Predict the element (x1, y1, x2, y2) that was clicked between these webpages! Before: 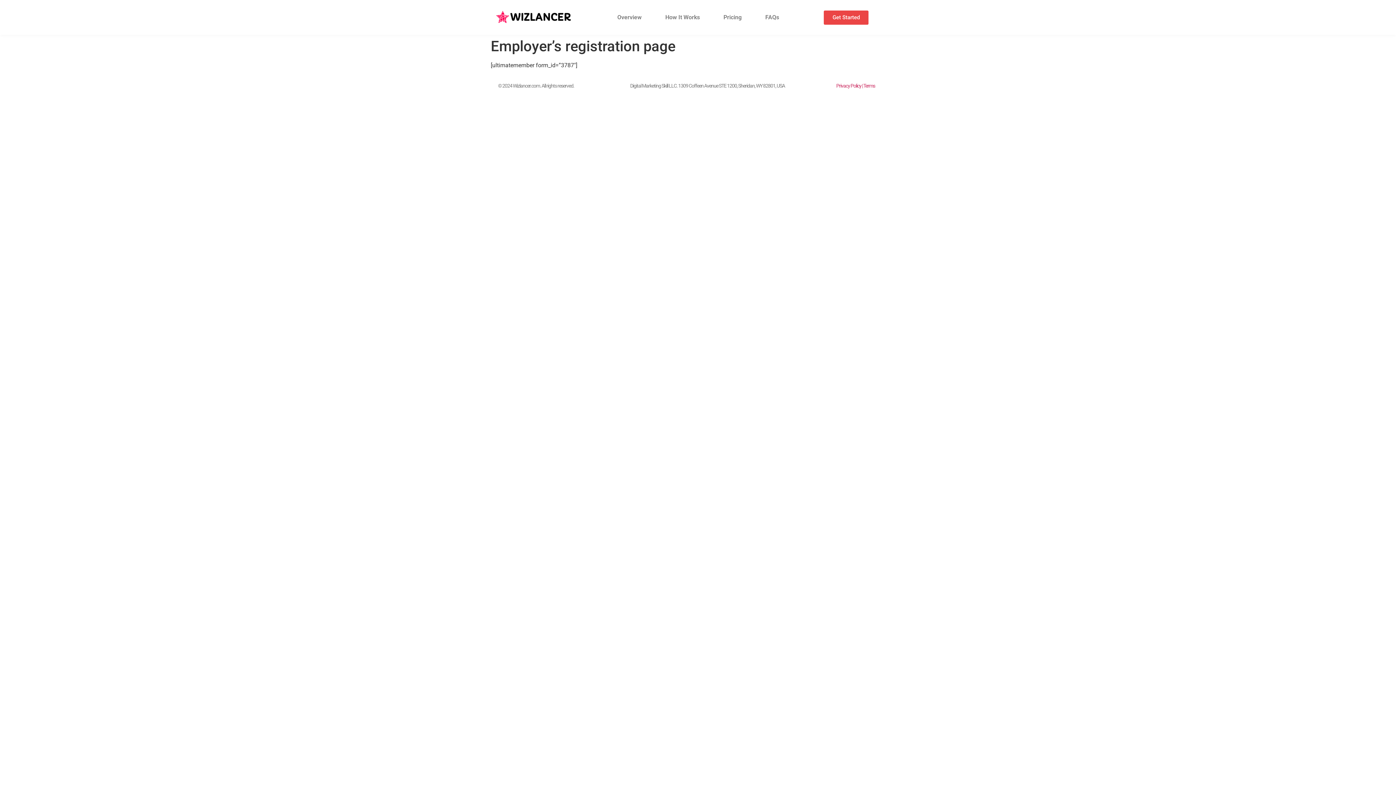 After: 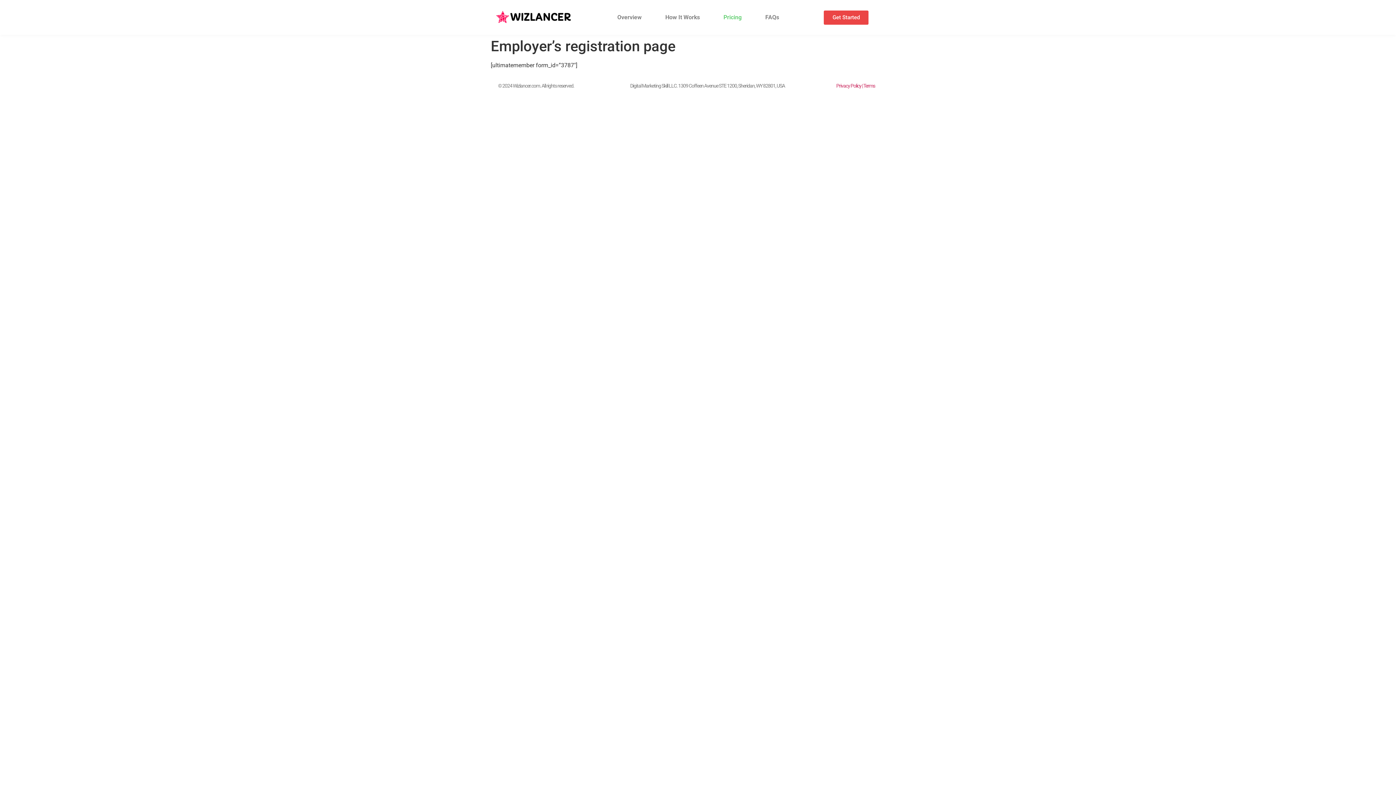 Action: label: Pricing bbox: (718, 9, 747, 25)